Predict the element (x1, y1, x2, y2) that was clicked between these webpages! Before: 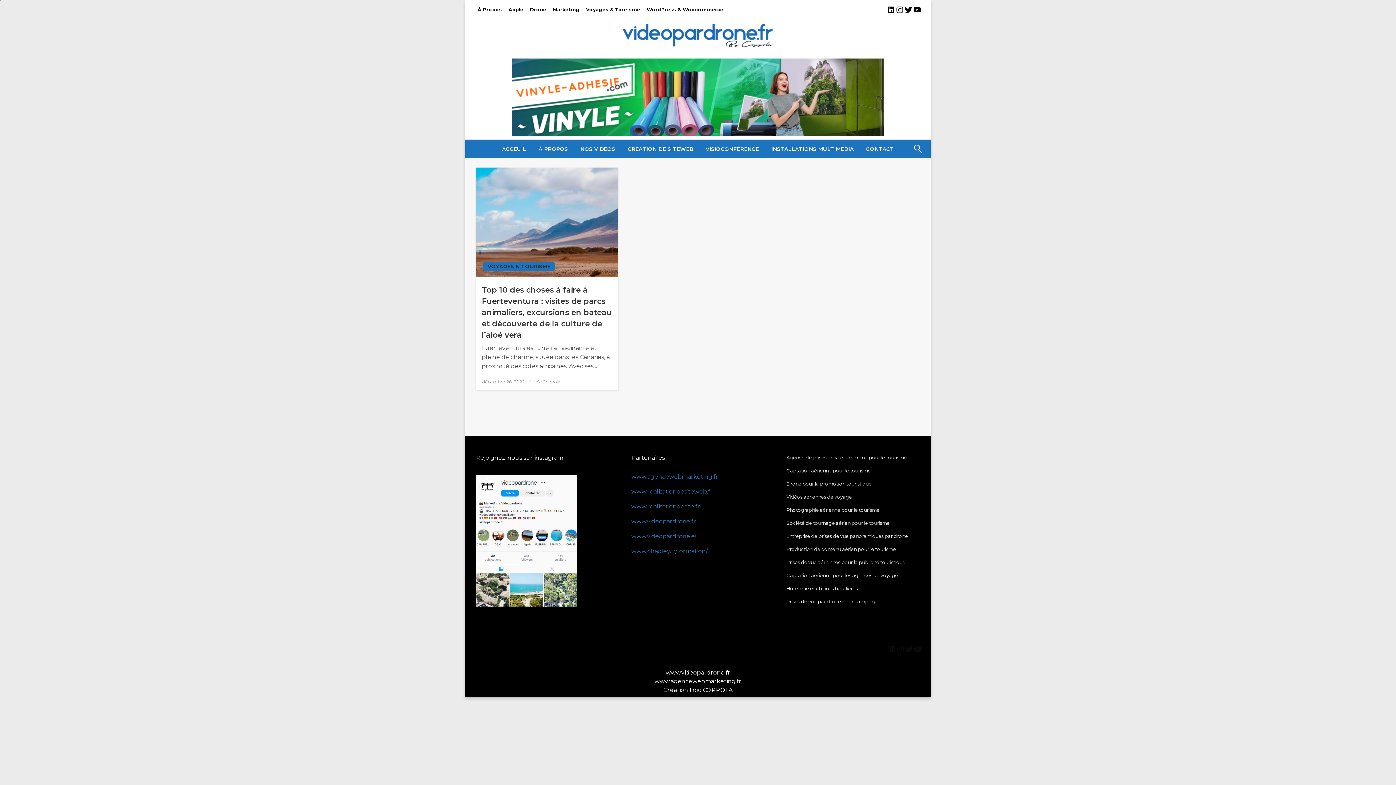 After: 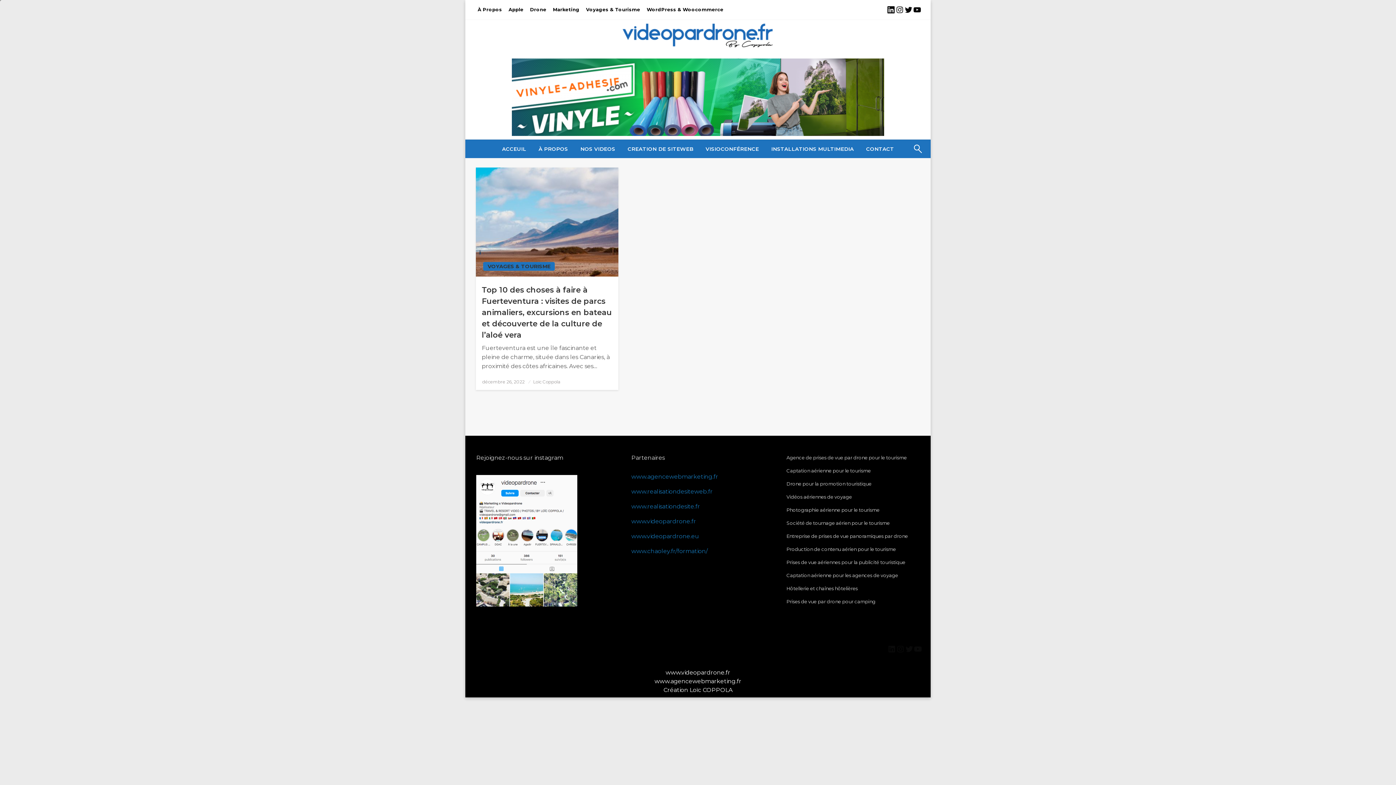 Action: bbox: (886, 5, 895, 14) label: LinkedIn